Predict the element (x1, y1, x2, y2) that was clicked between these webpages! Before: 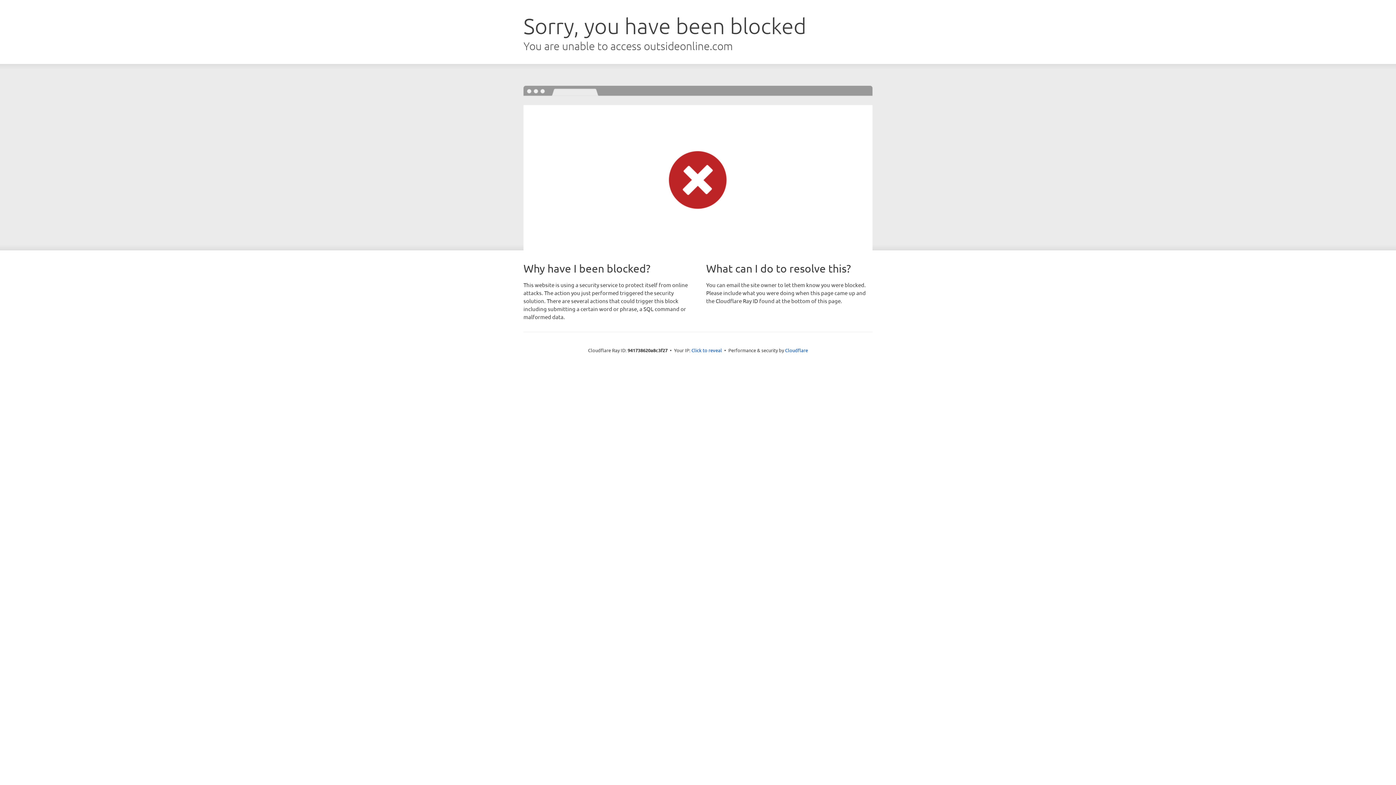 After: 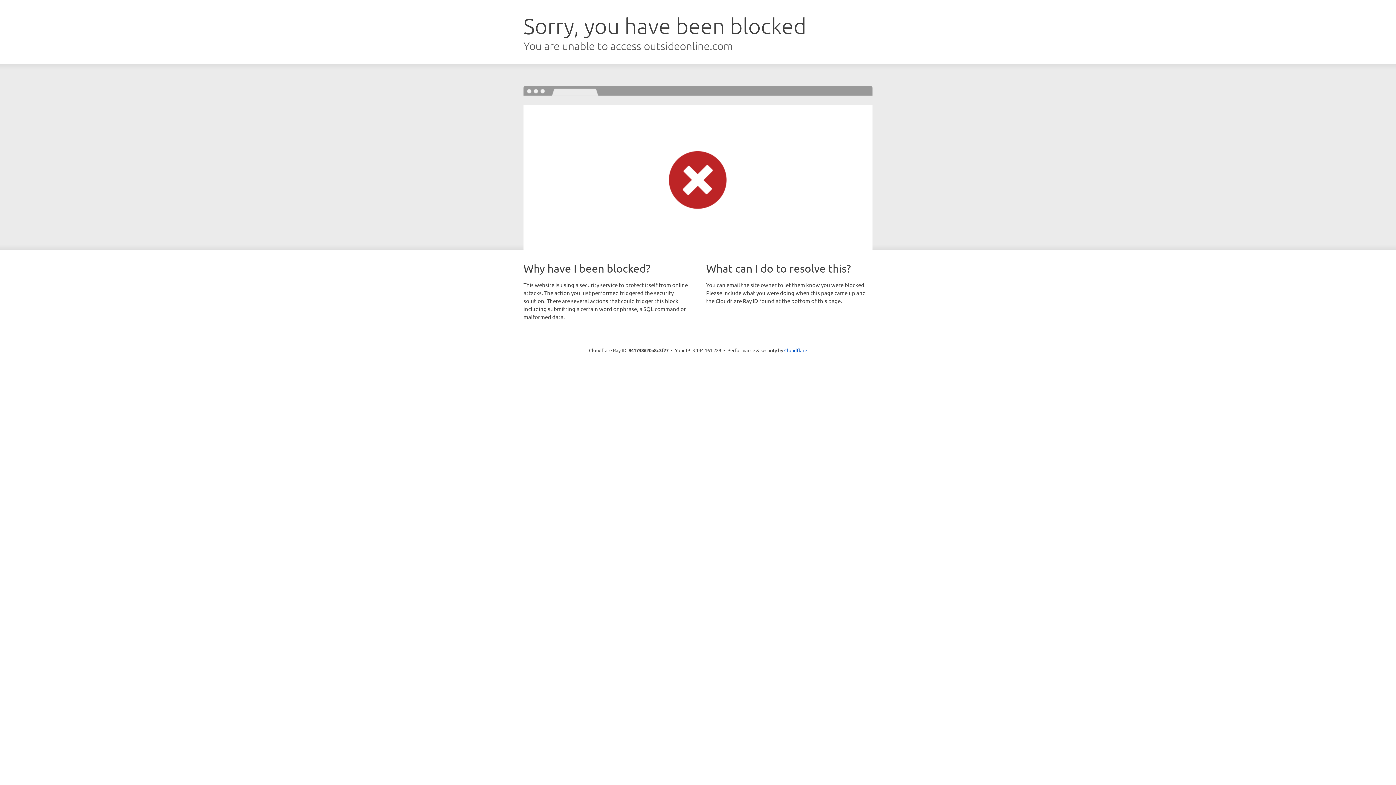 Action: label: Click to reveal bbox: (691, 346, 722, 353)